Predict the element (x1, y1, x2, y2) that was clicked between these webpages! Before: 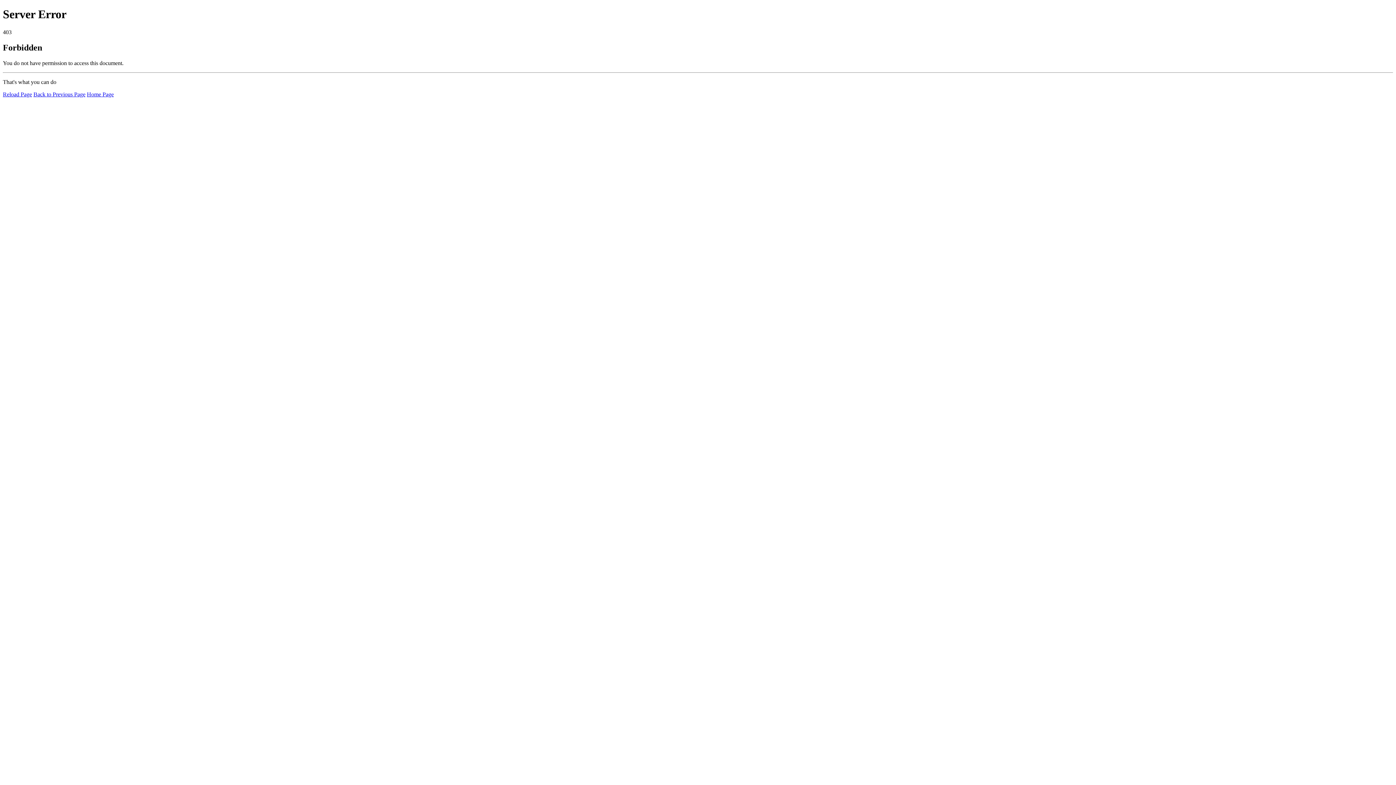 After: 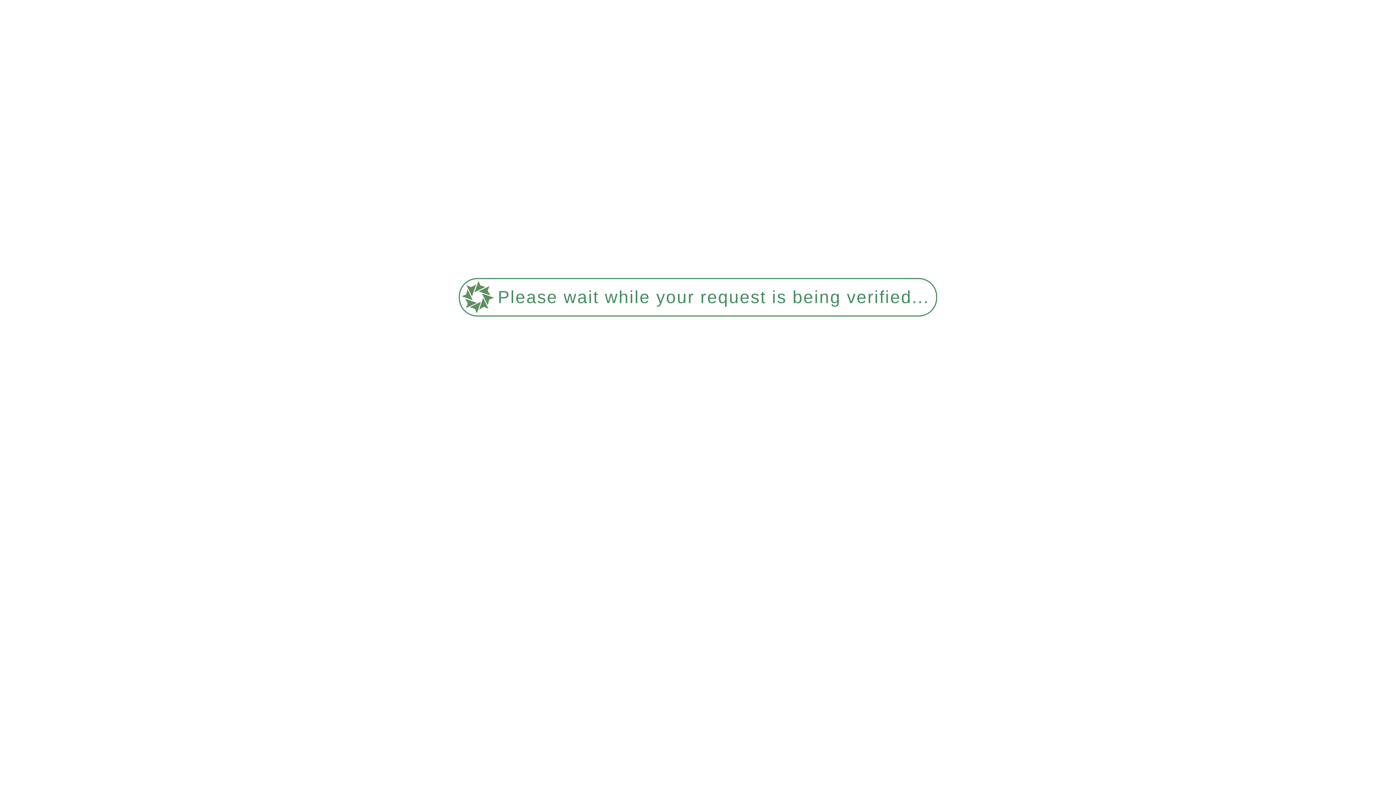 Action: bbox: (2, 91, 32, 97) label: Reload Page